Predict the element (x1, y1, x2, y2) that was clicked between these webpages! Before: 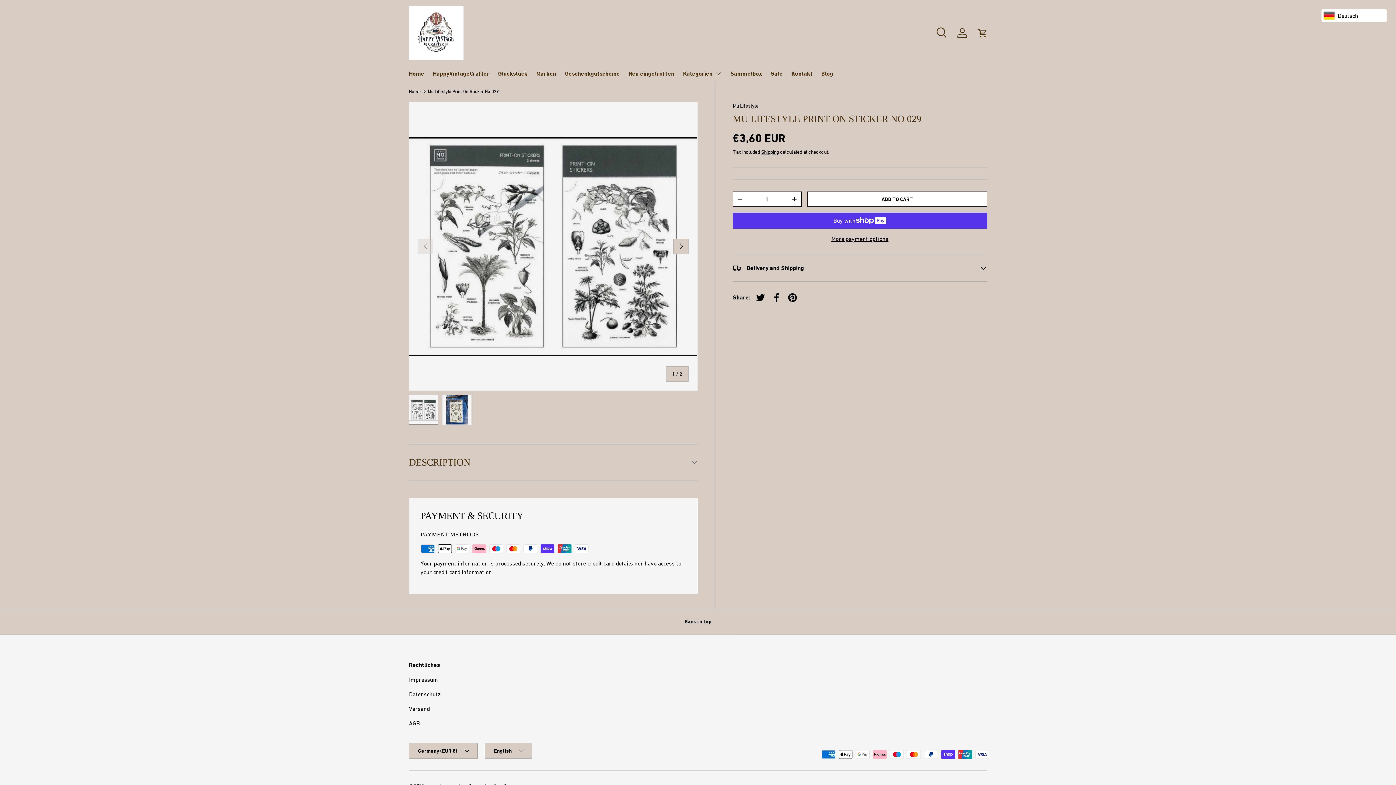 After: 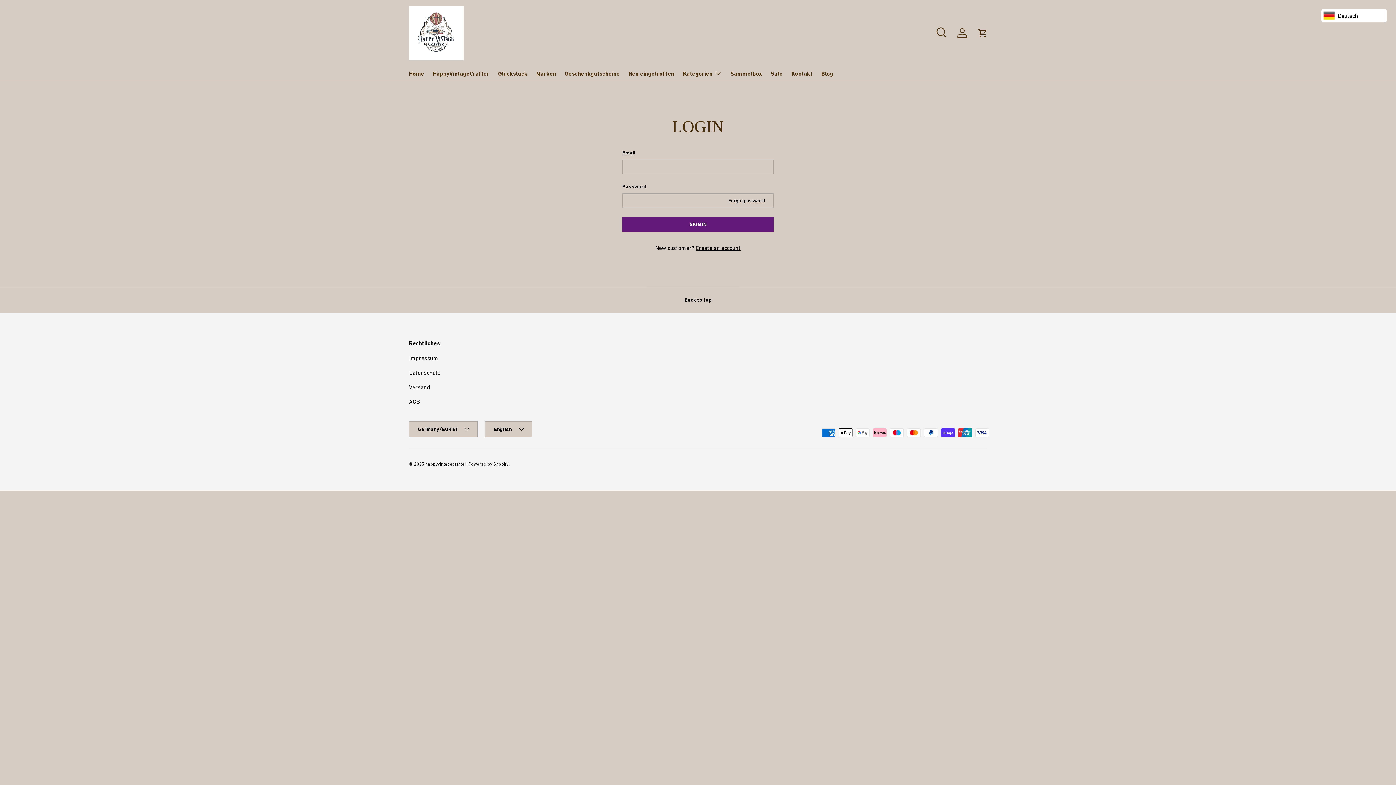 Action: bbox: (954, 25, 970, 41) label: Log in